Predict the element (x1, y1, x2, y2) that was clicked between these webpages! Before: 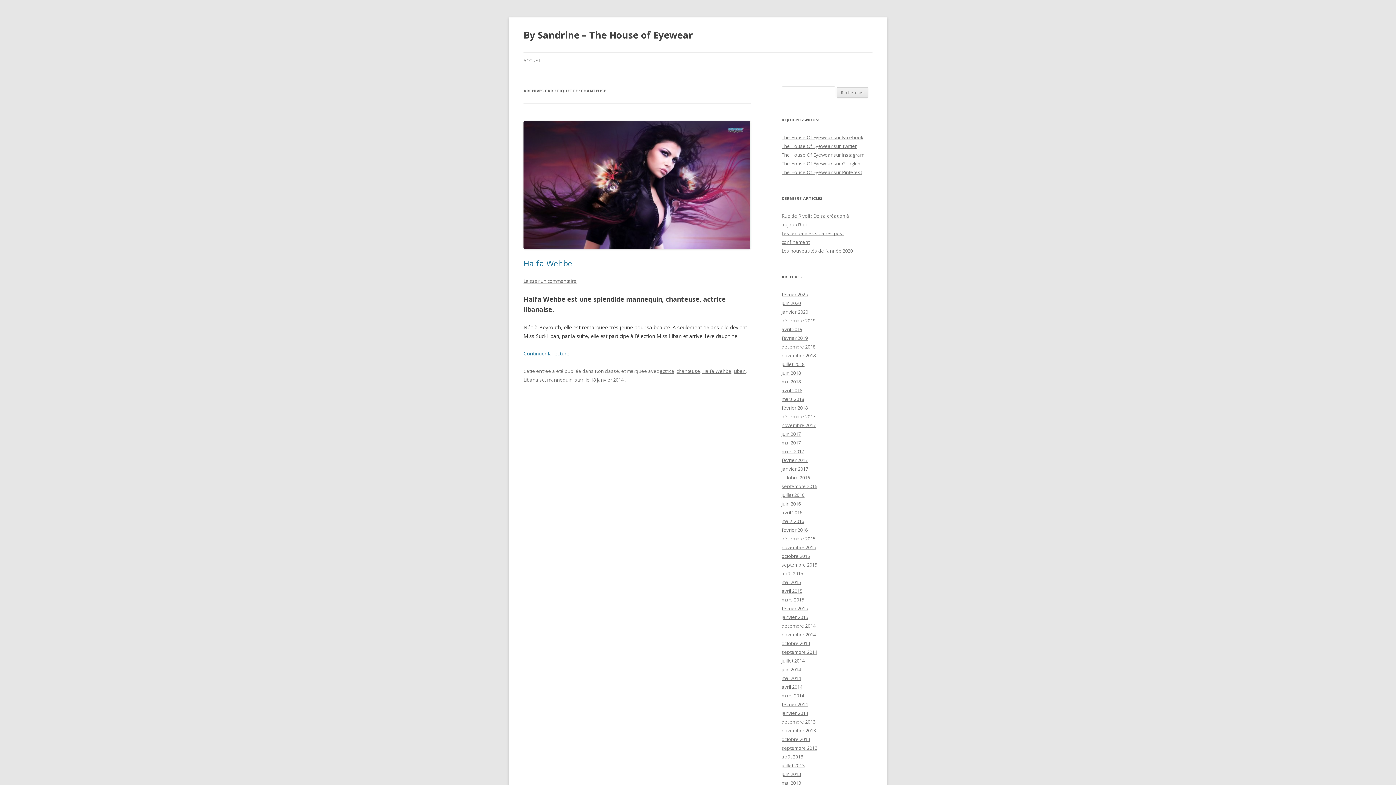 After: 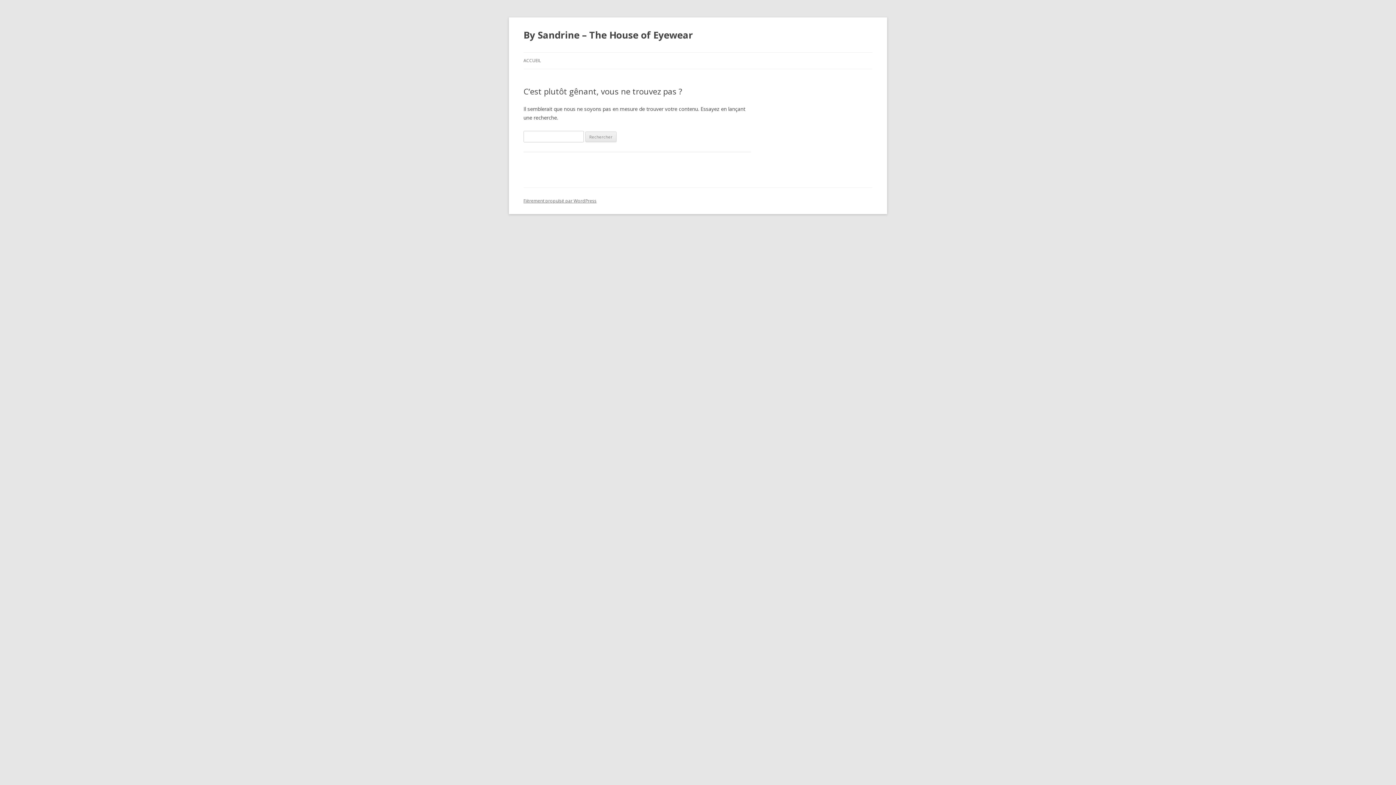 Action: bbox: (781, 692, 804, 699) label: mars 2014